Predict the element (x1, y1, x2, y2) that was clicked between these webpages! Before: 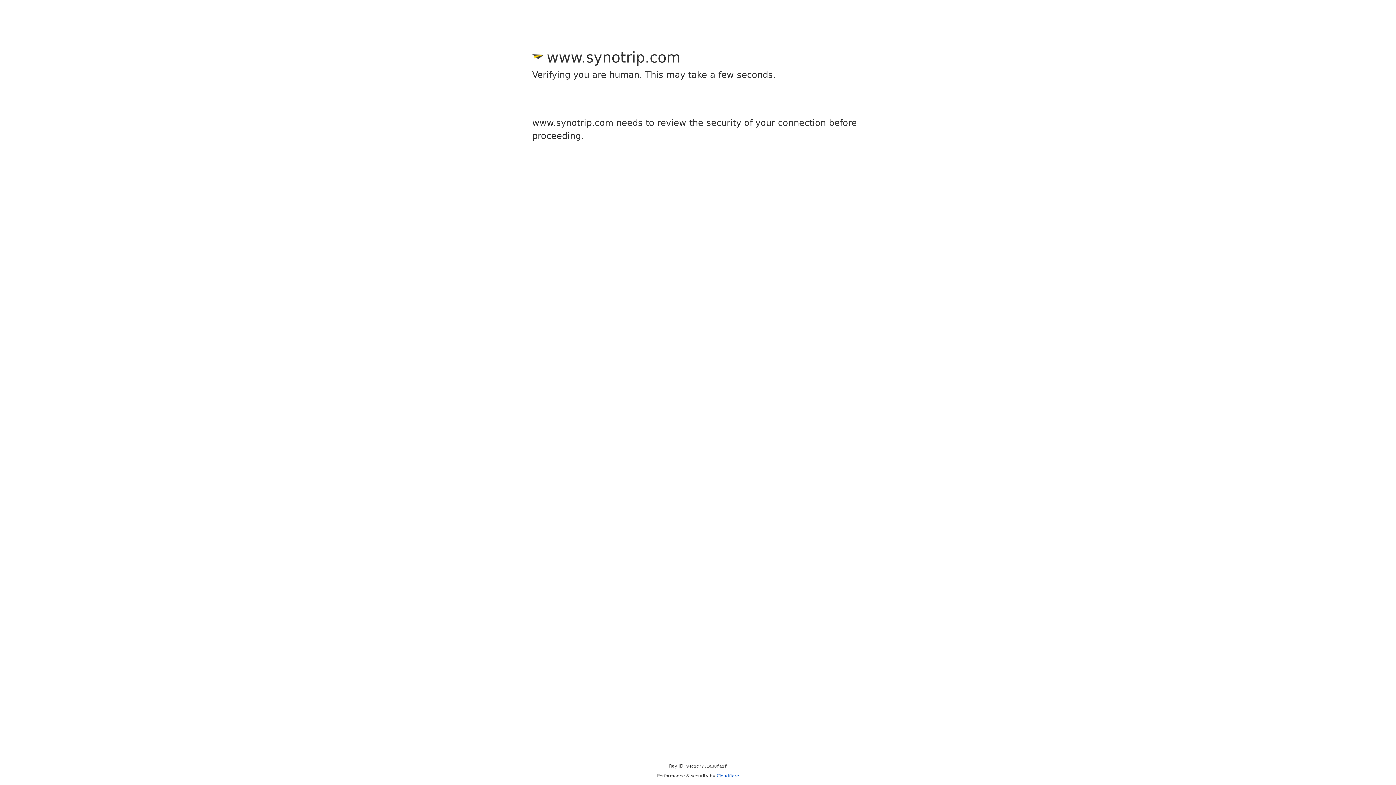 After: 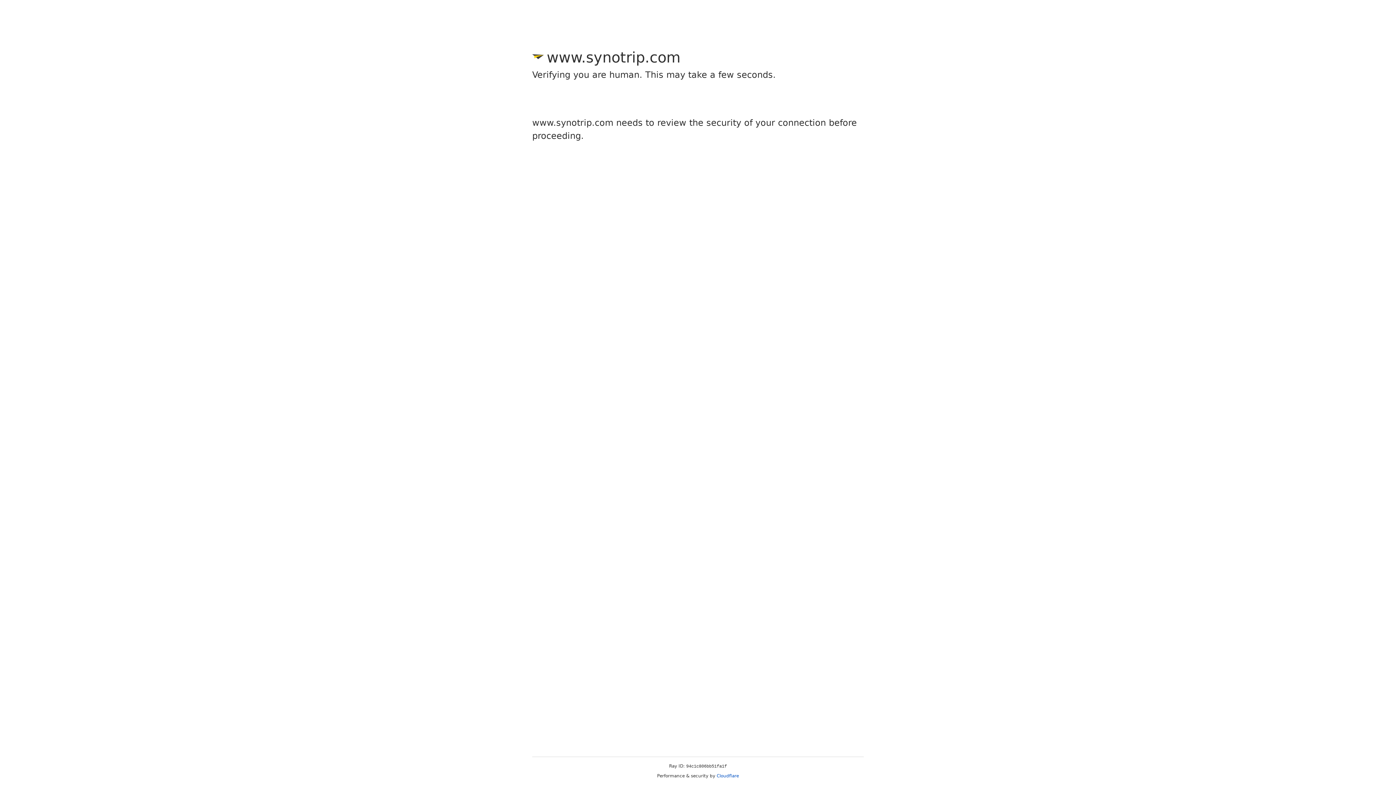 Action: label: Cloudflare bbox: (716, 773, 739, 778)